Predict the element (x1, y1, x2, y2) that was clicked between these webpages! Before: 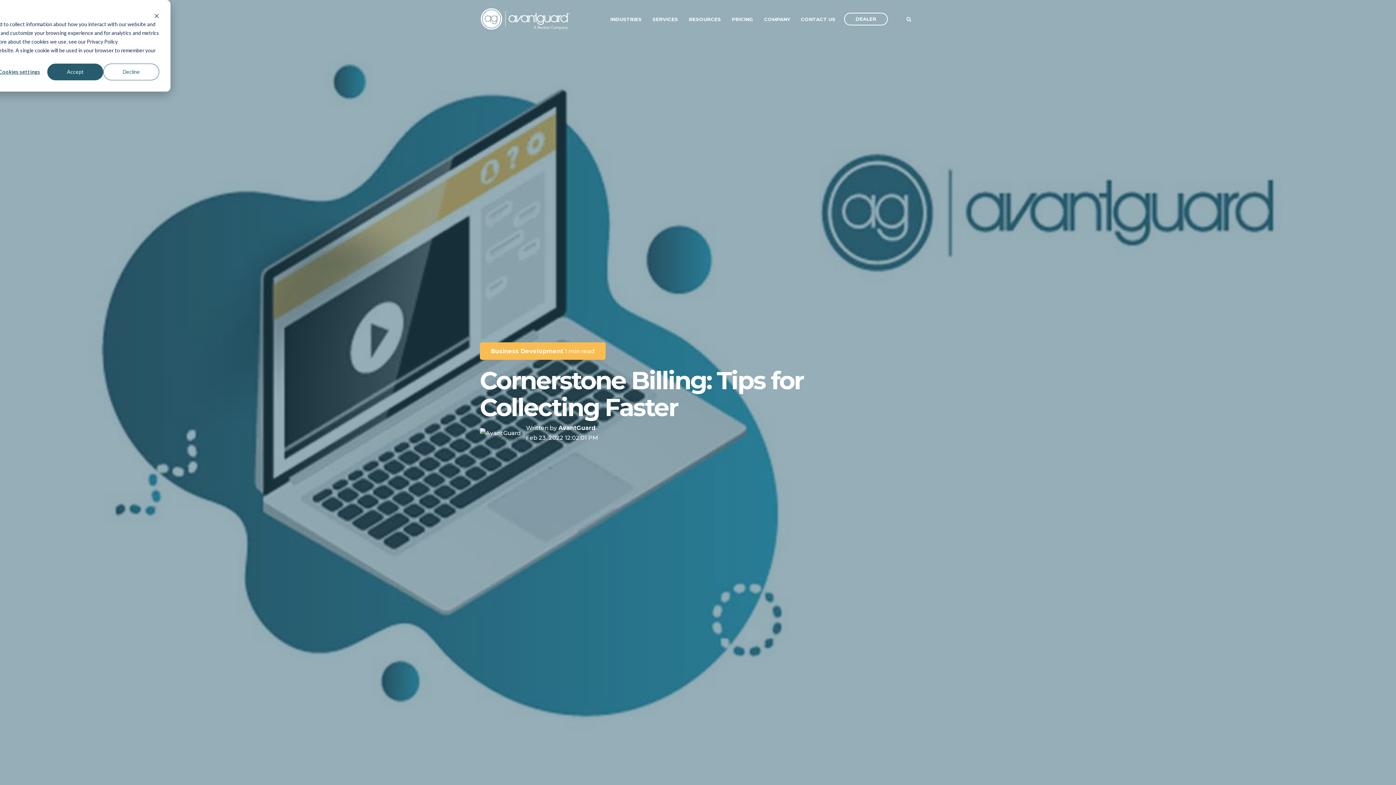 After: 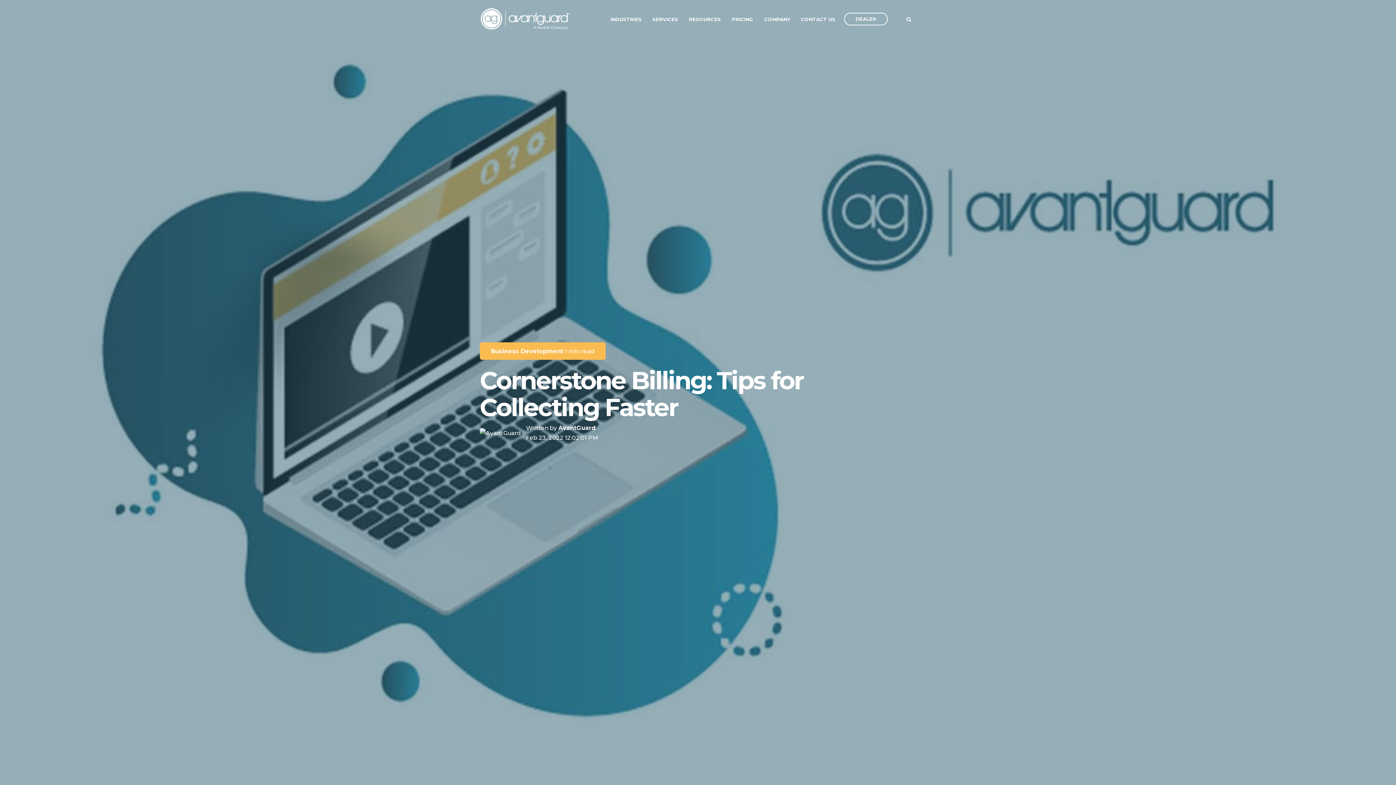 Action: label: Dismiss cookie banner bbox: (154, 11, 159, 19)